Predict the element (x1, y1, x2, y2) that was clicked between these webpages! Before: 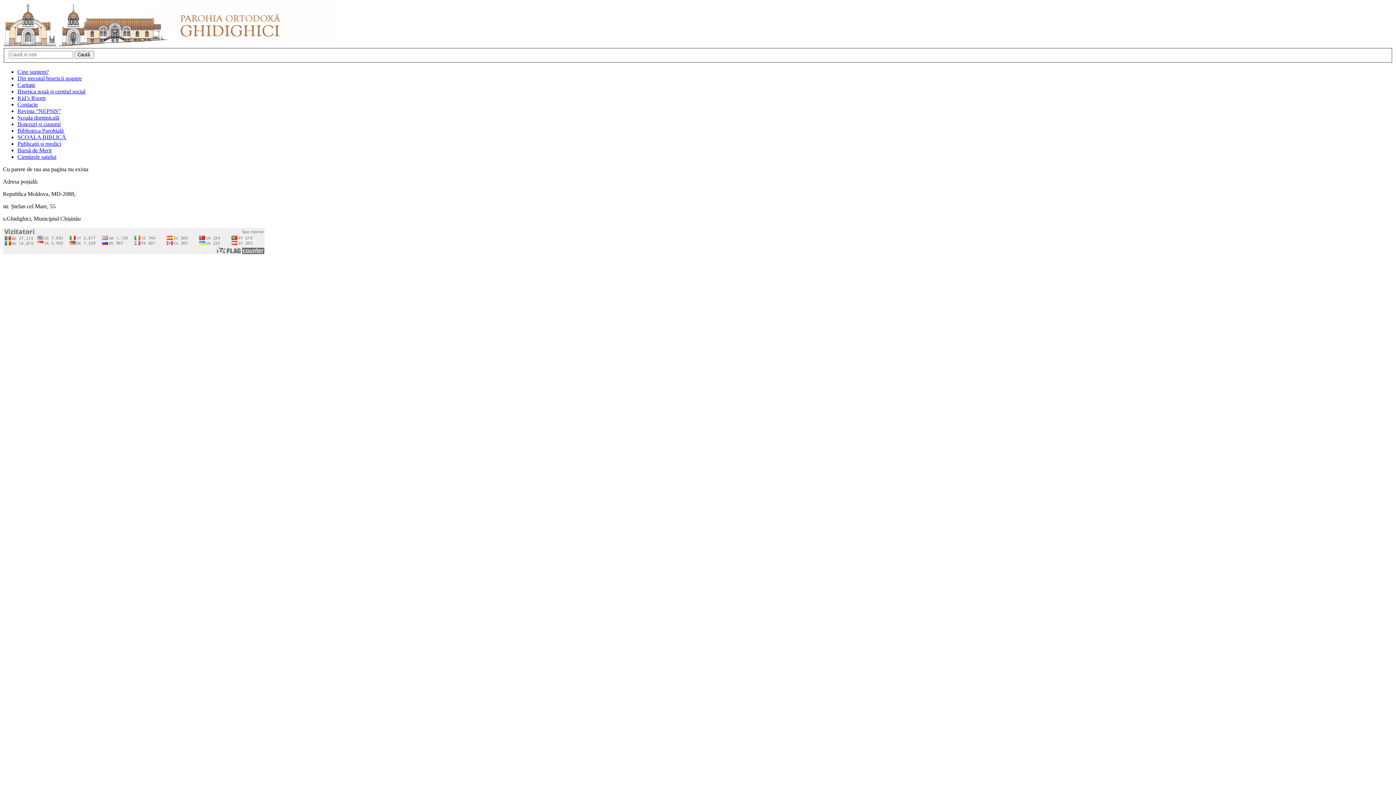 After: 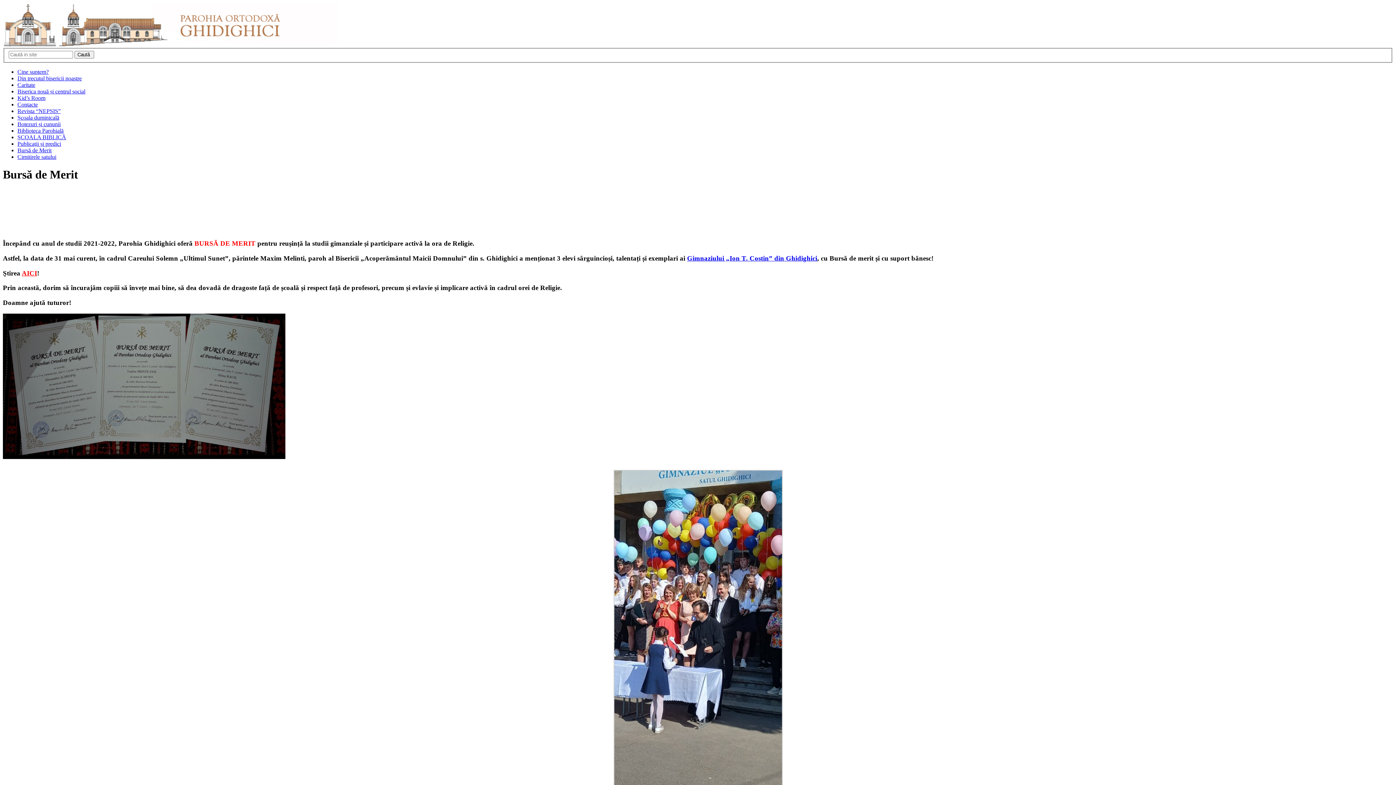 Action: label: Bursă de Merit bbox: (17, 147, 51, 153)